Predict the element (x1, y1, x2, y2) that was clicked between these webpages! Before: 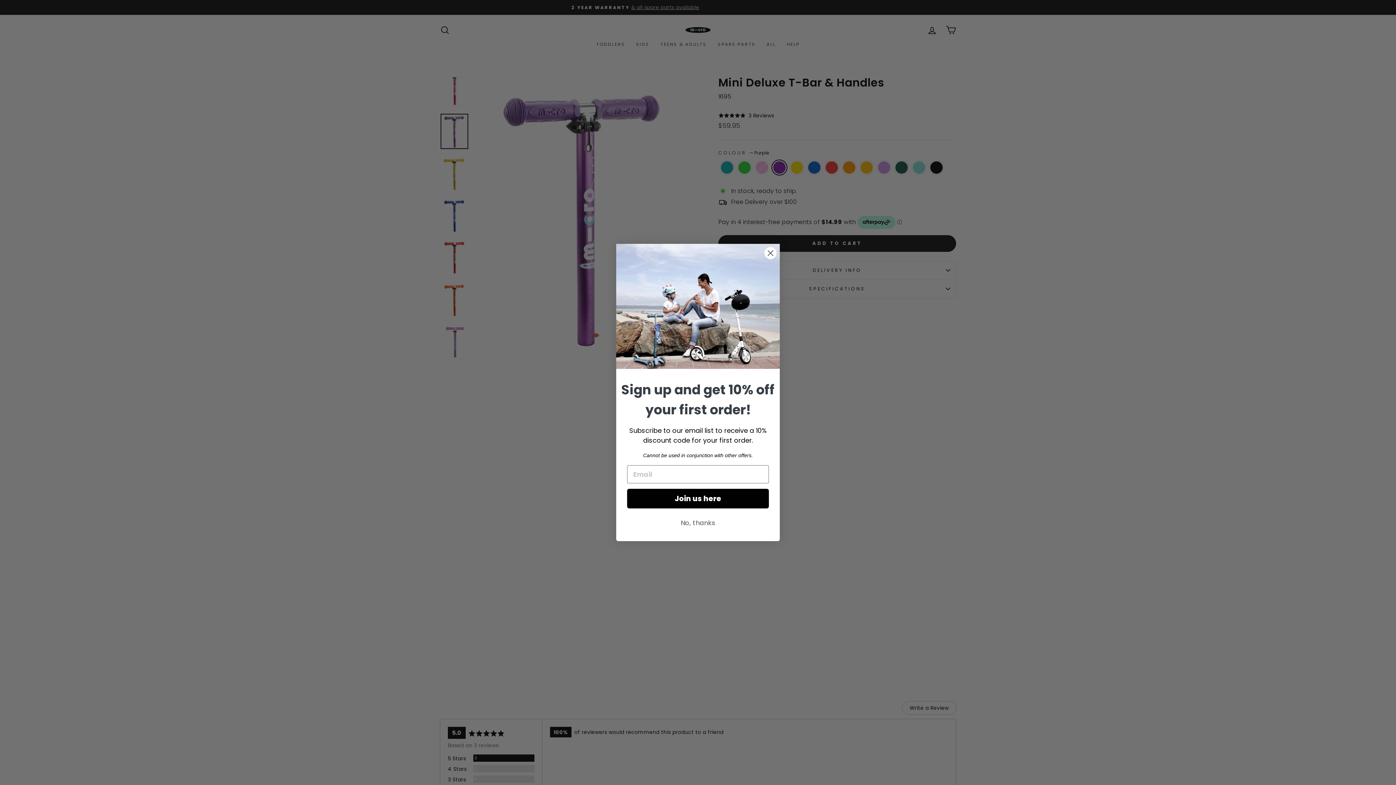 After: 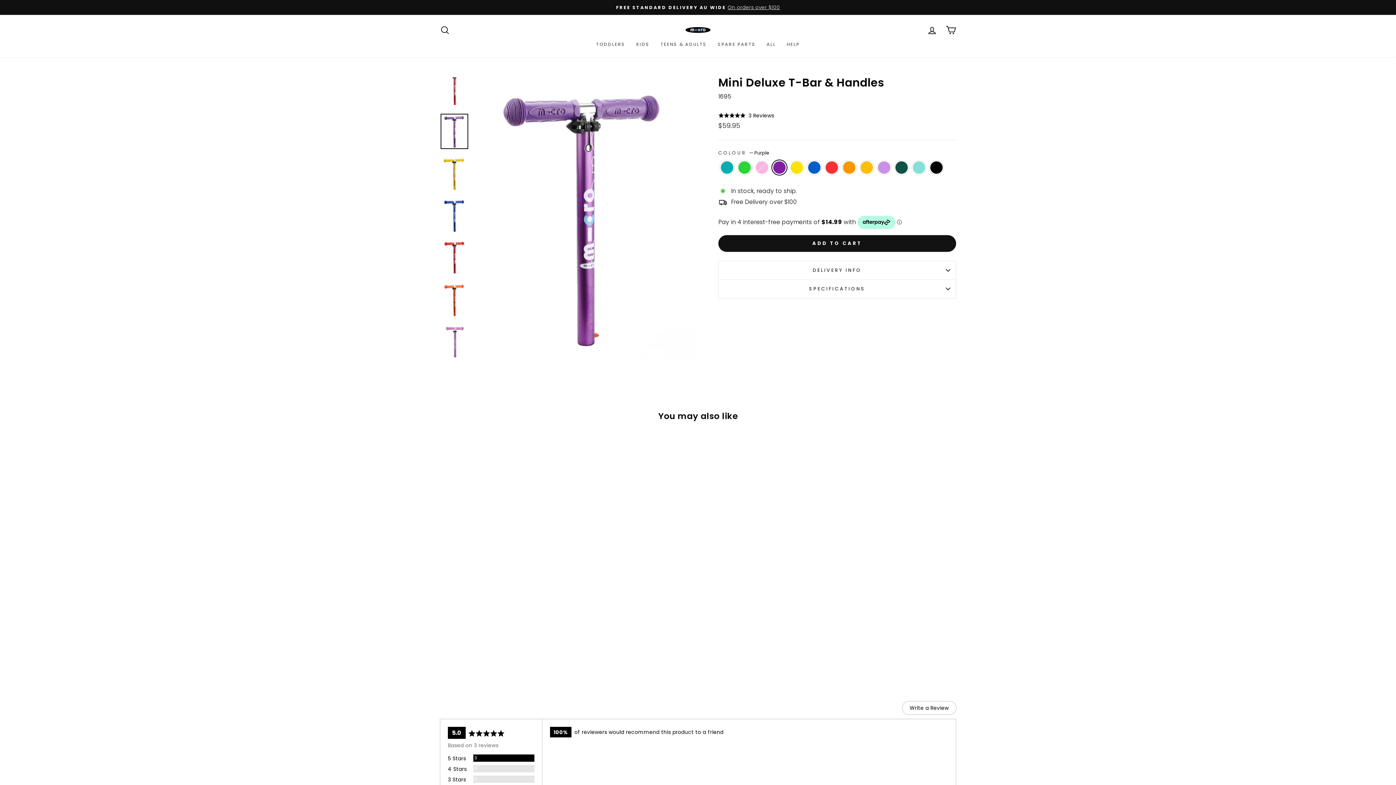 Action: label: No, thanks bbox: (627, 516, 769, 530)